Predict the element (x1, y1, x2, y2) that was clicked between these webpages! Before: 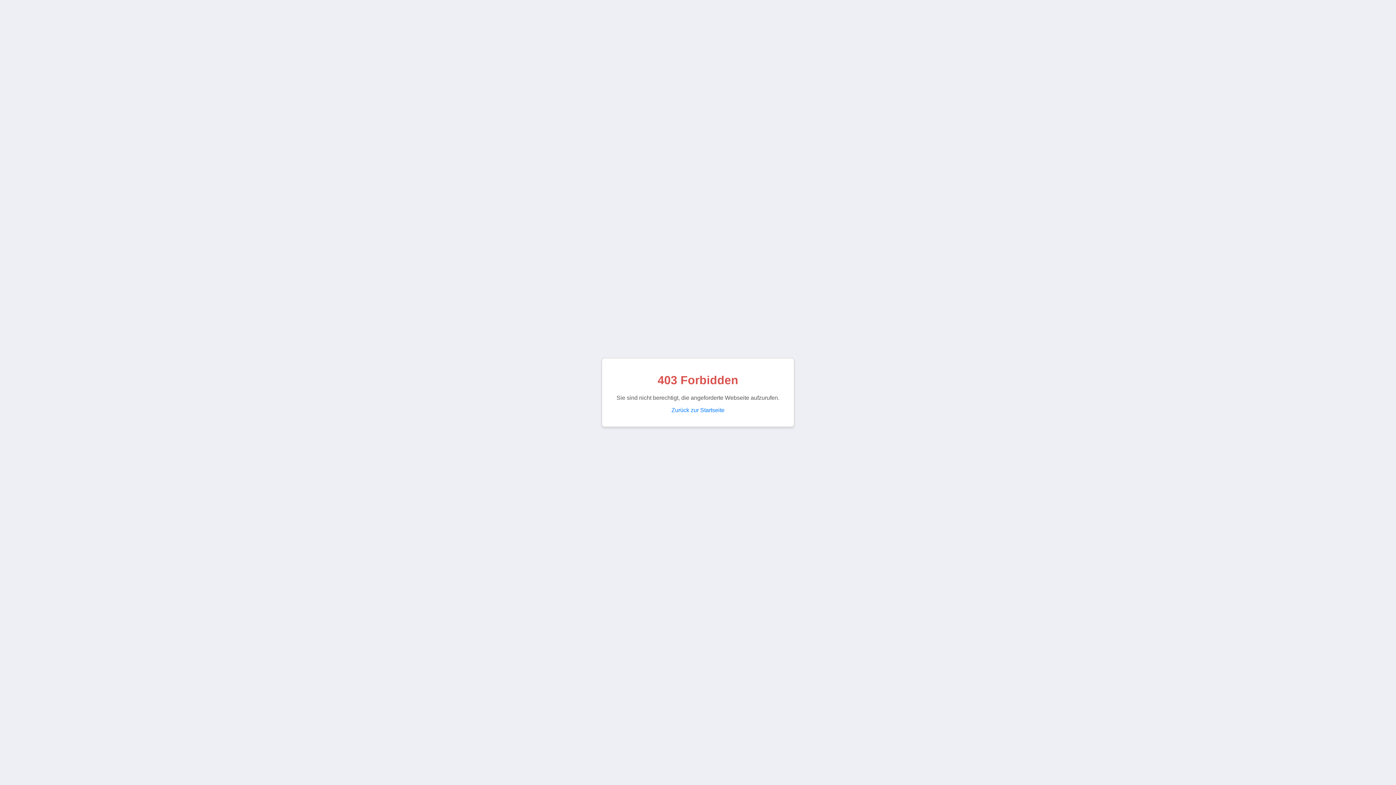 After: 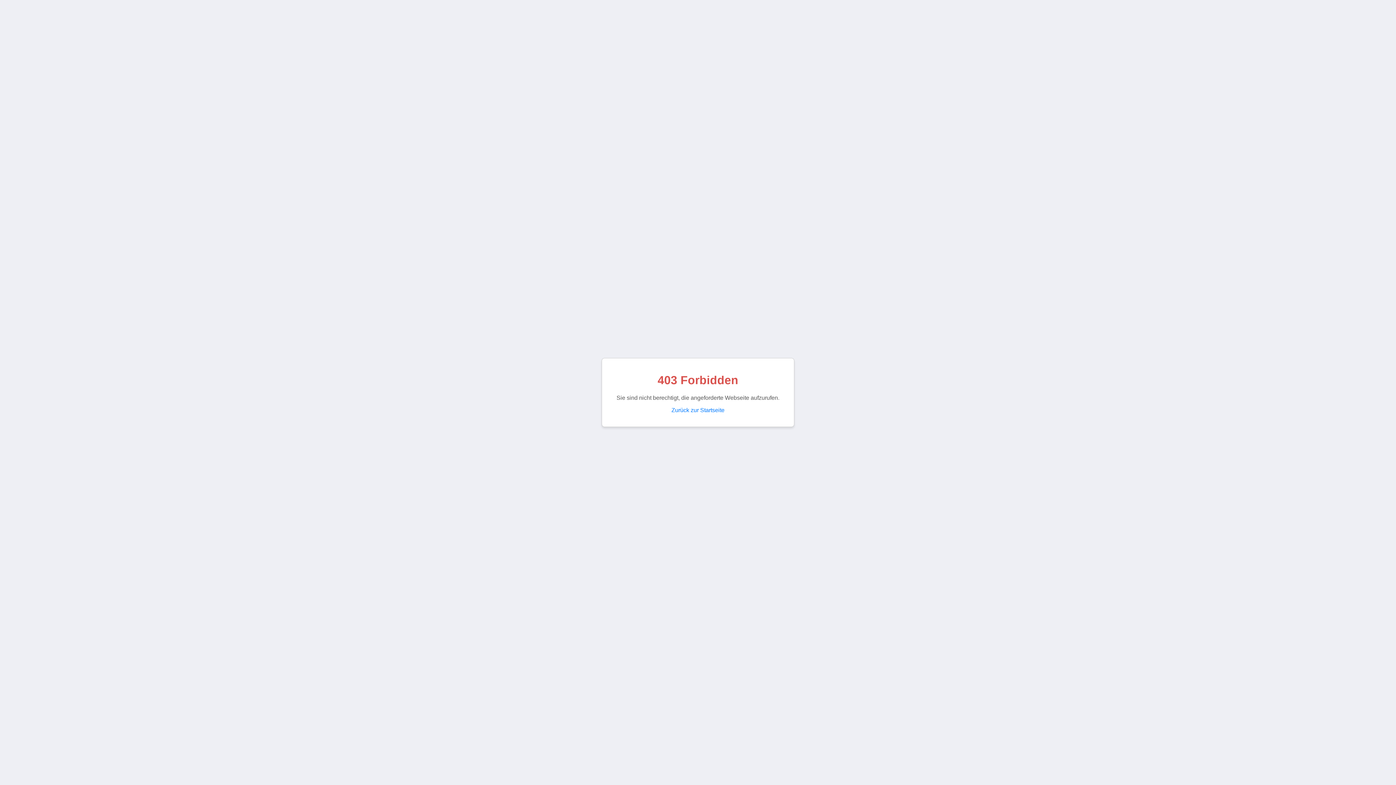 Action: label: Zurück zur Startseite bbox: (671, 407, 724, 413)